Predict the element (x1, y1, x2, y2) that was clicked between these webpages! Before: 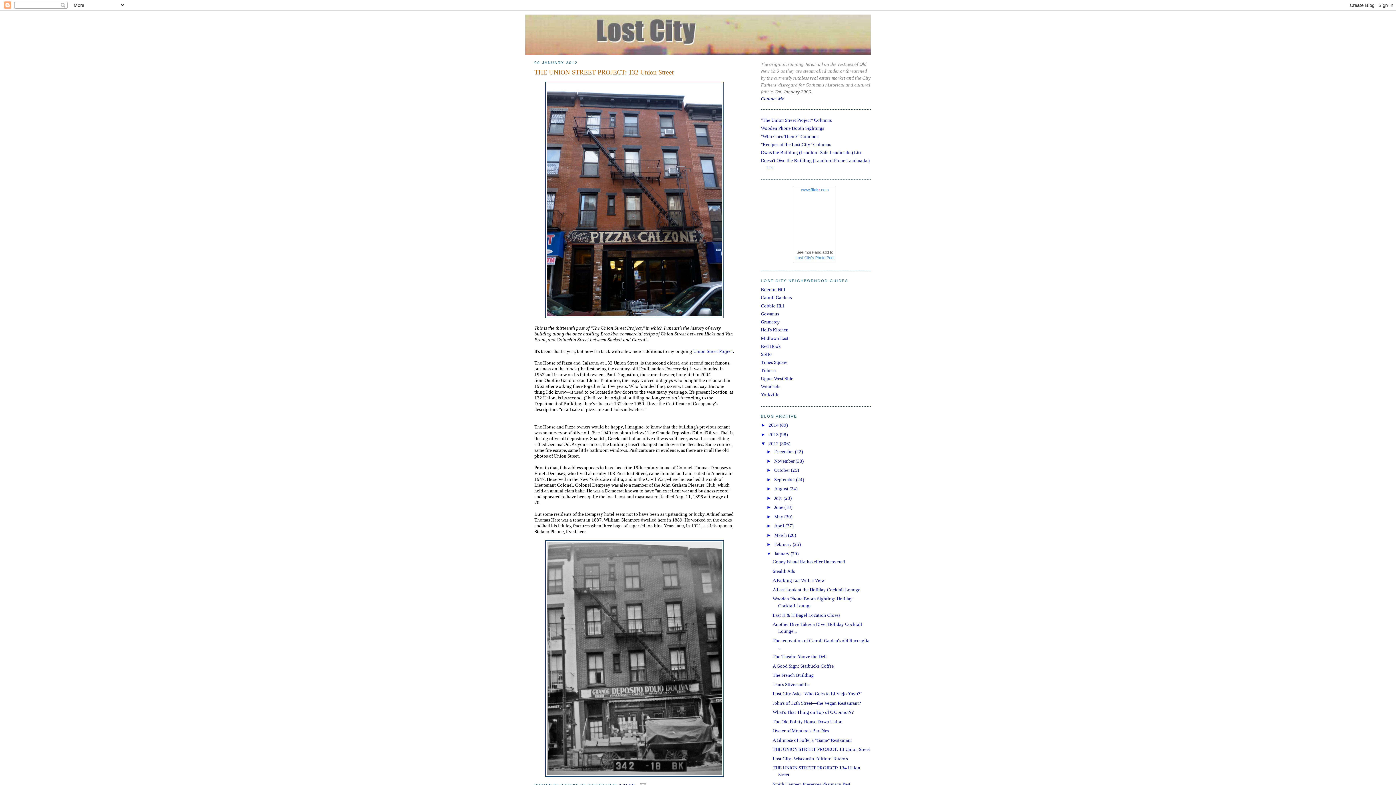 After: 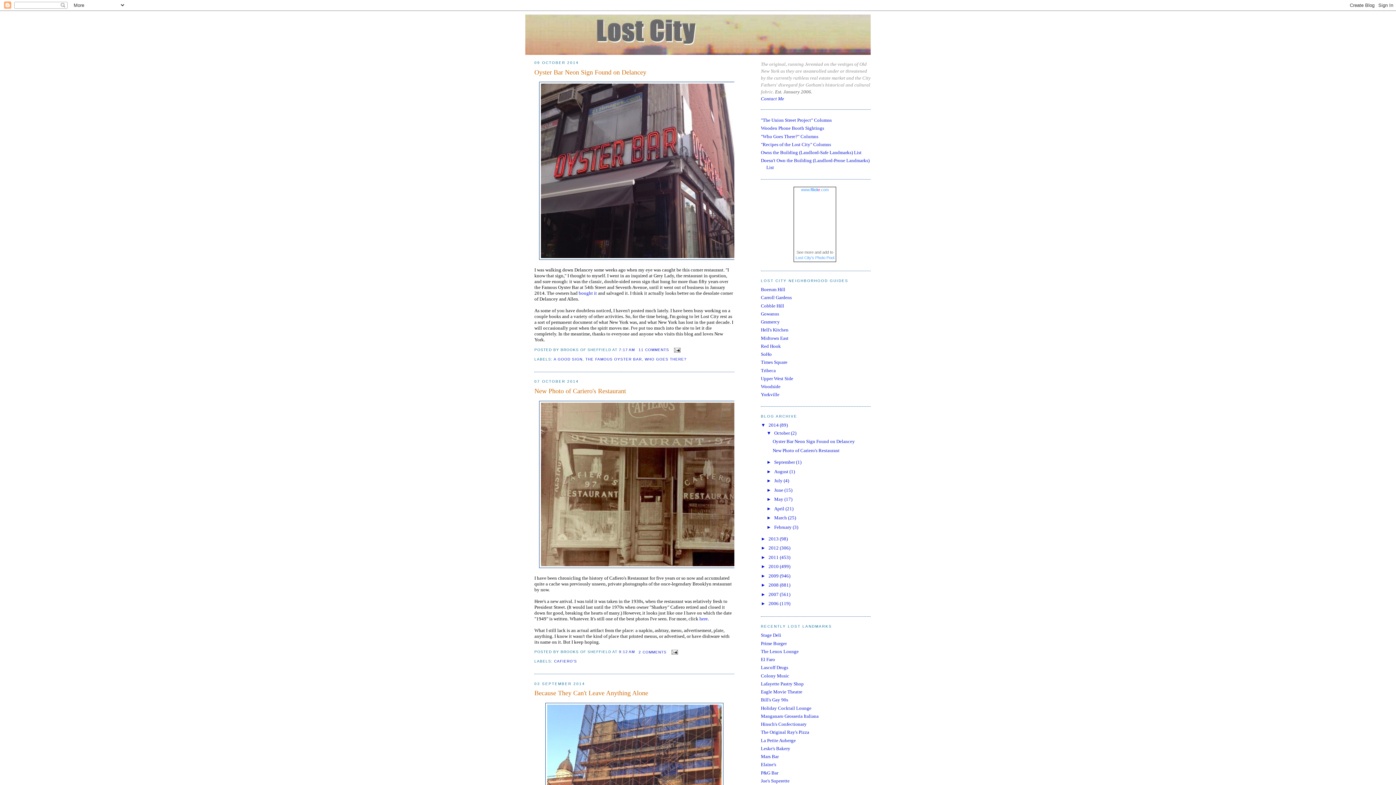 Action: bbox: (525, 14, 870, 54)